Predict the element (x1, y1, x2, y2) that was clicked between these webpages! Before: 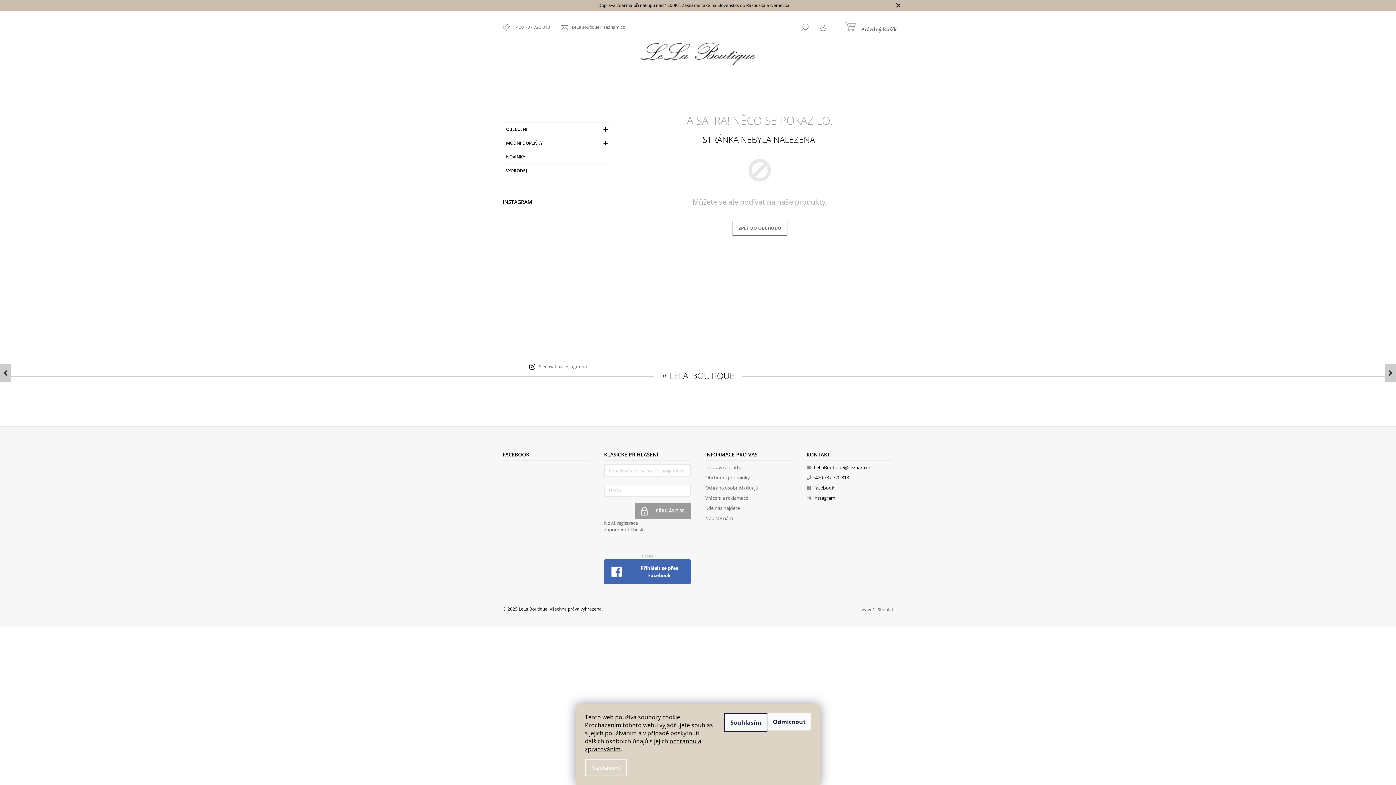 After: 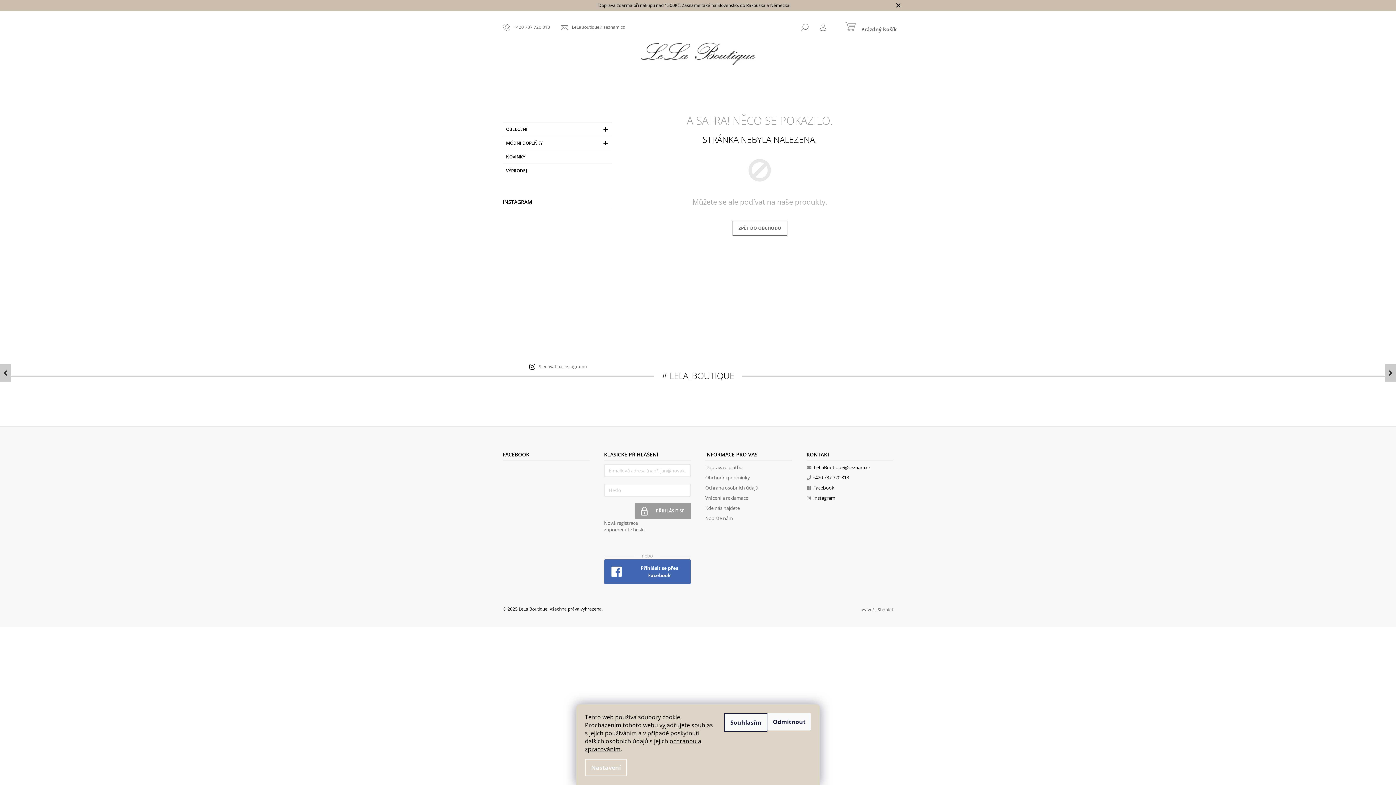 Action: bbox: (539, 284, 575, 320)